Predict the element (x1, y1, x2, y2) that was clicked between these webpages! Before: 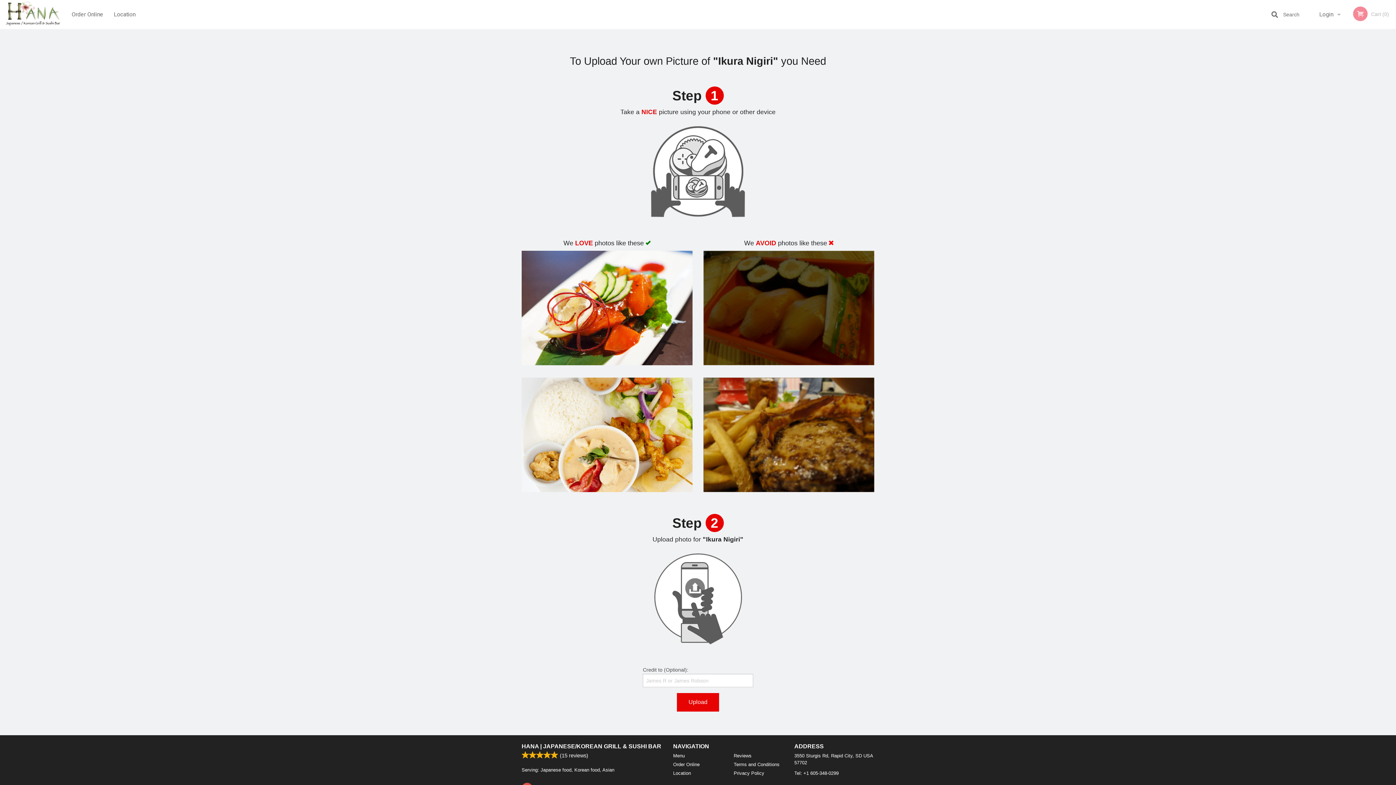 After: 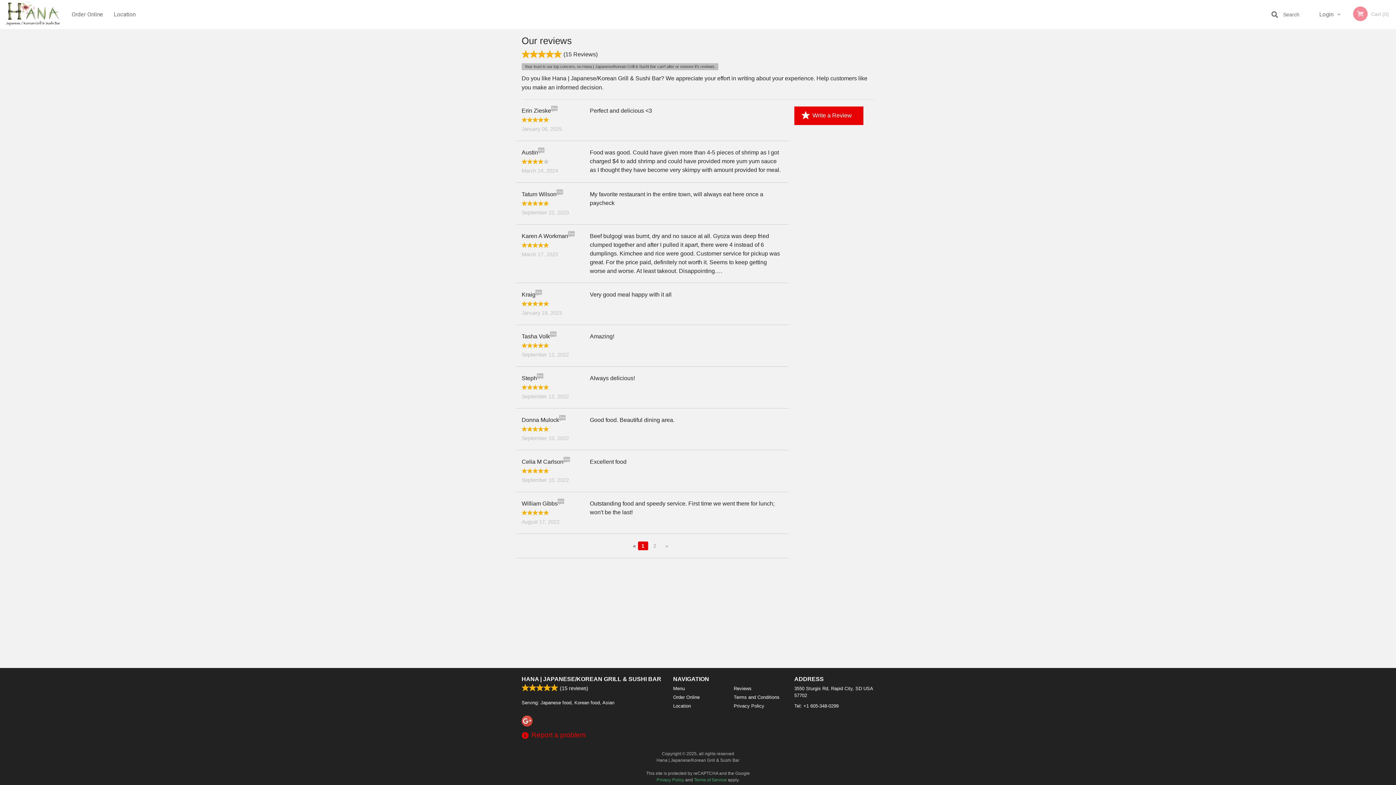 Action: label: Reviews bbox: (733, 752, 783, 759)